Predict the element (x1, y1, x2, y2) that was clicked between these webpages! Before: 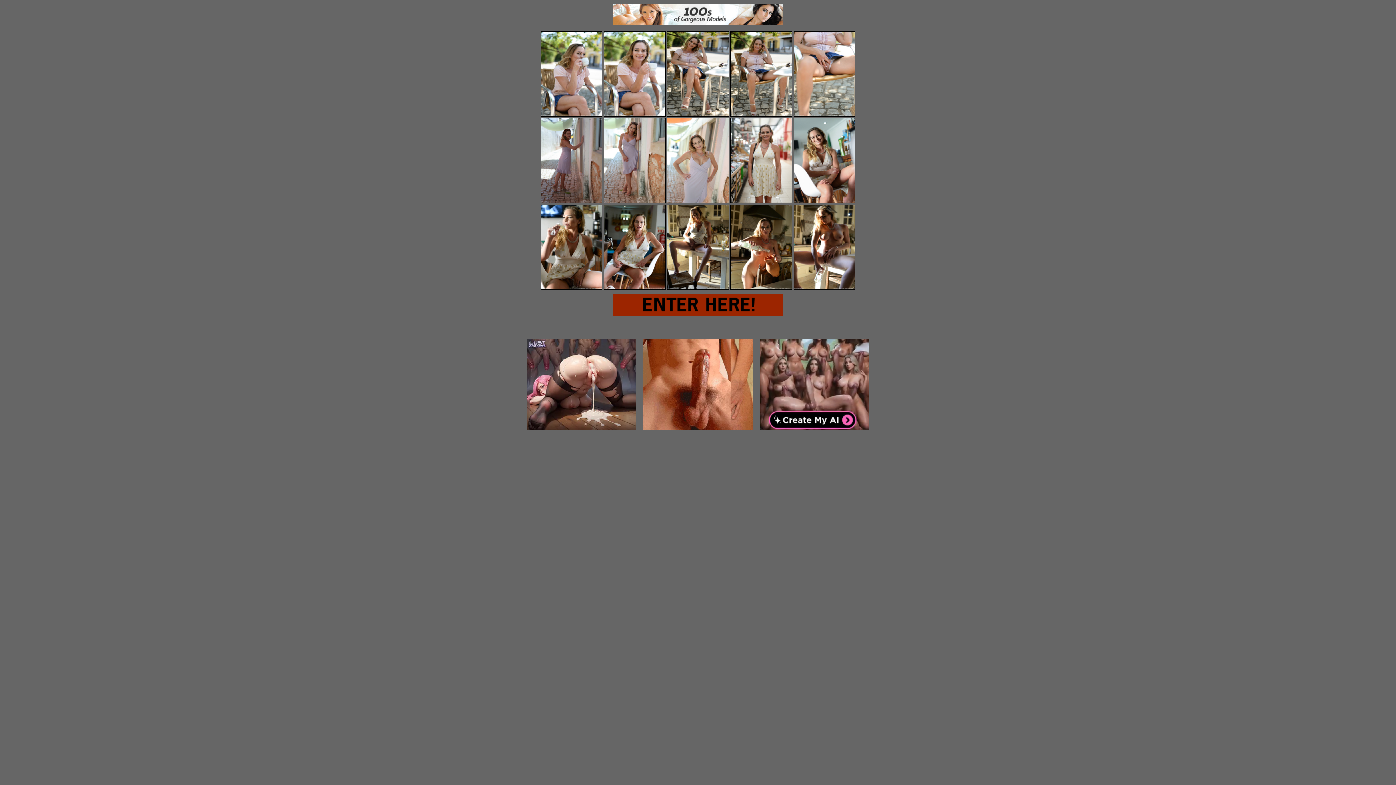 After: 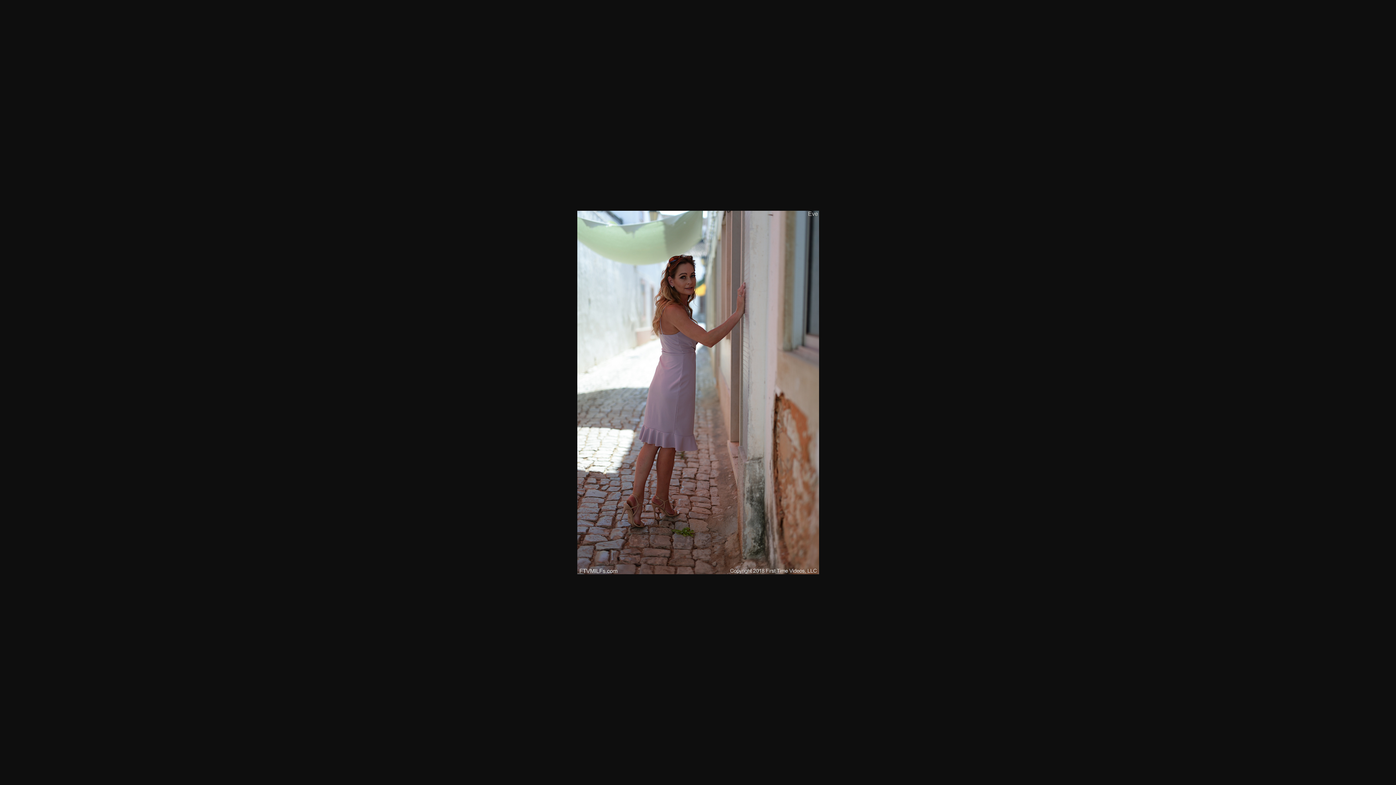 Action: bbox: (540, 118, 602, 203)